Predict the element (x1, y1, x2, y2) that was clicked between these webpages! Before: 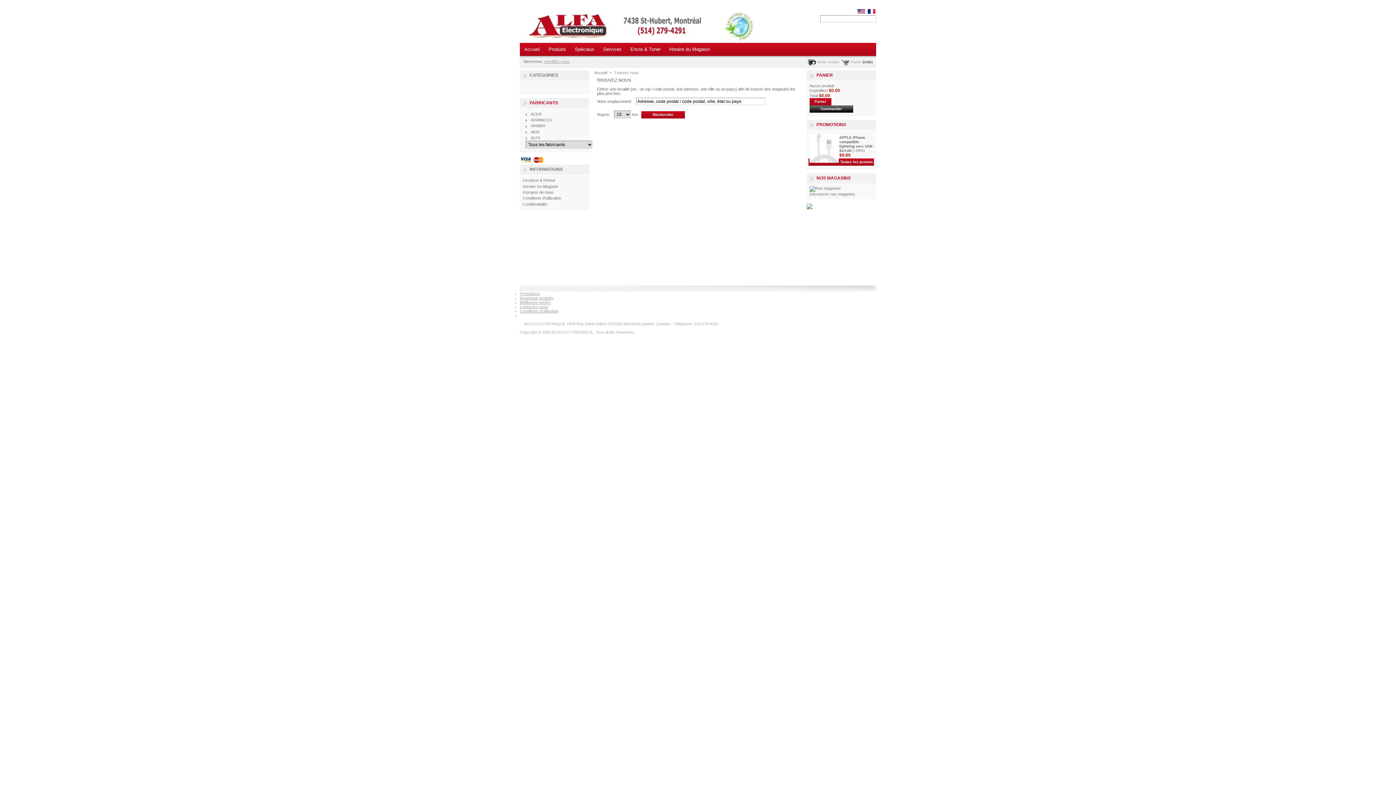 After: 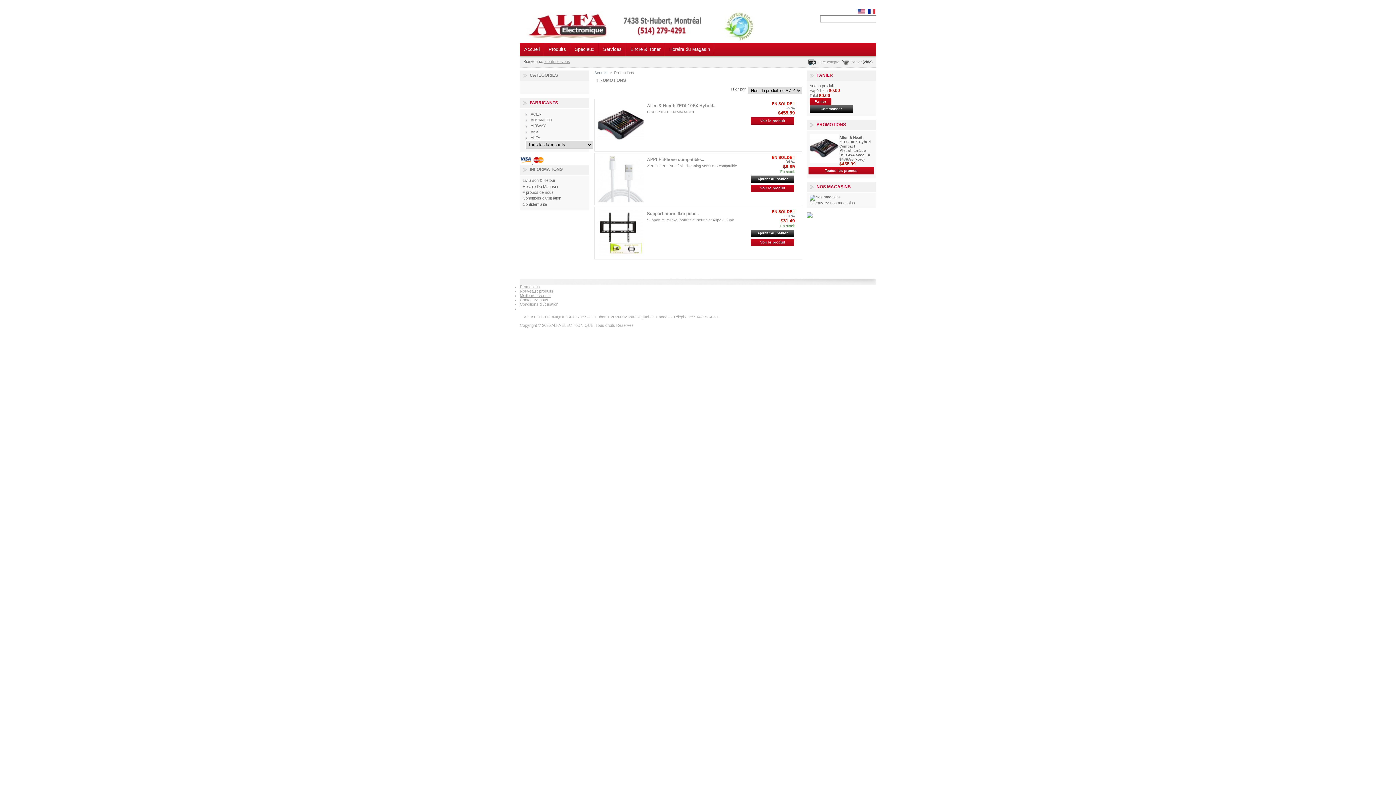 Action: label: PROMOTIONS bbox: (816, 122, 846, 127)